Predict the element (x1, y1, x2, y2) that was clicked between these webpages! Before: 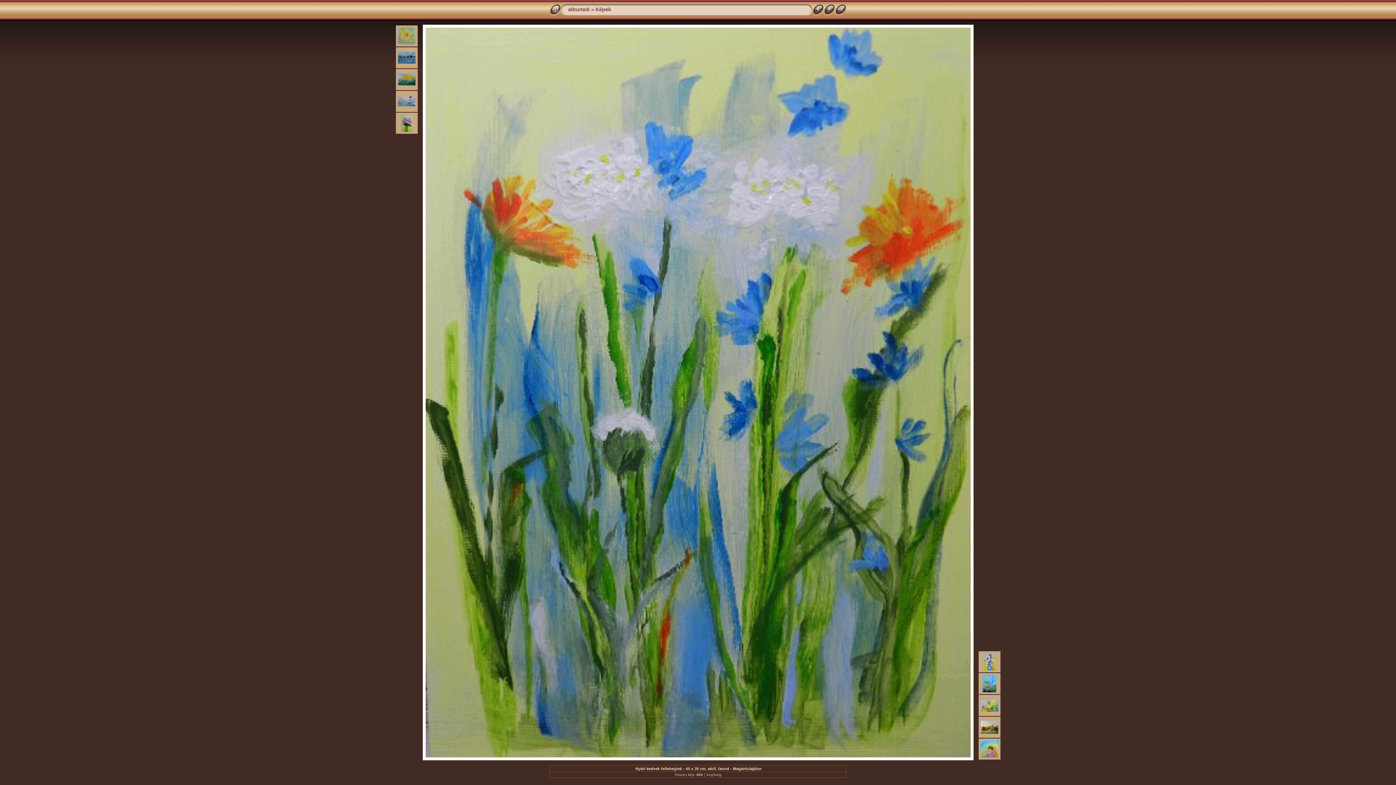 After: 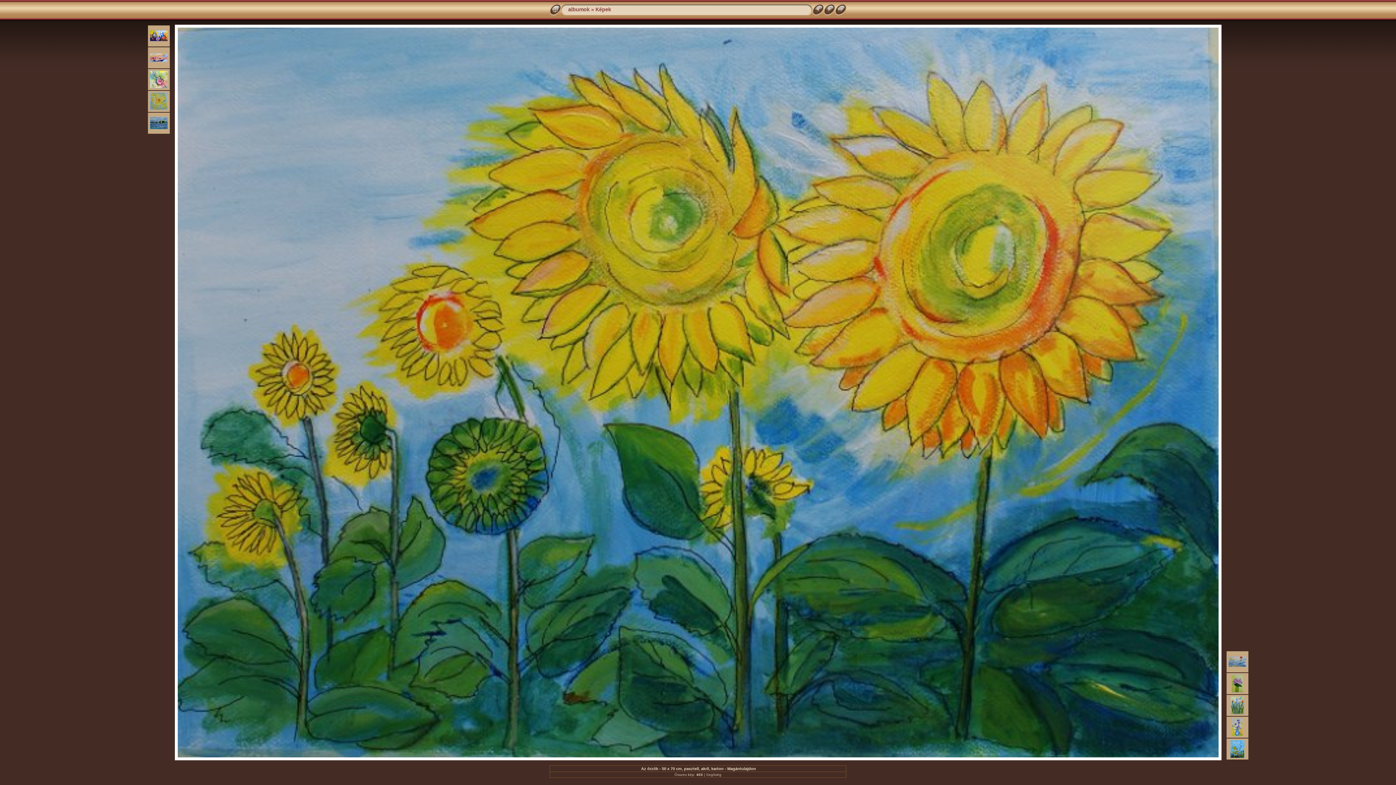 Action: bbox: (397, 81, 415, 86)